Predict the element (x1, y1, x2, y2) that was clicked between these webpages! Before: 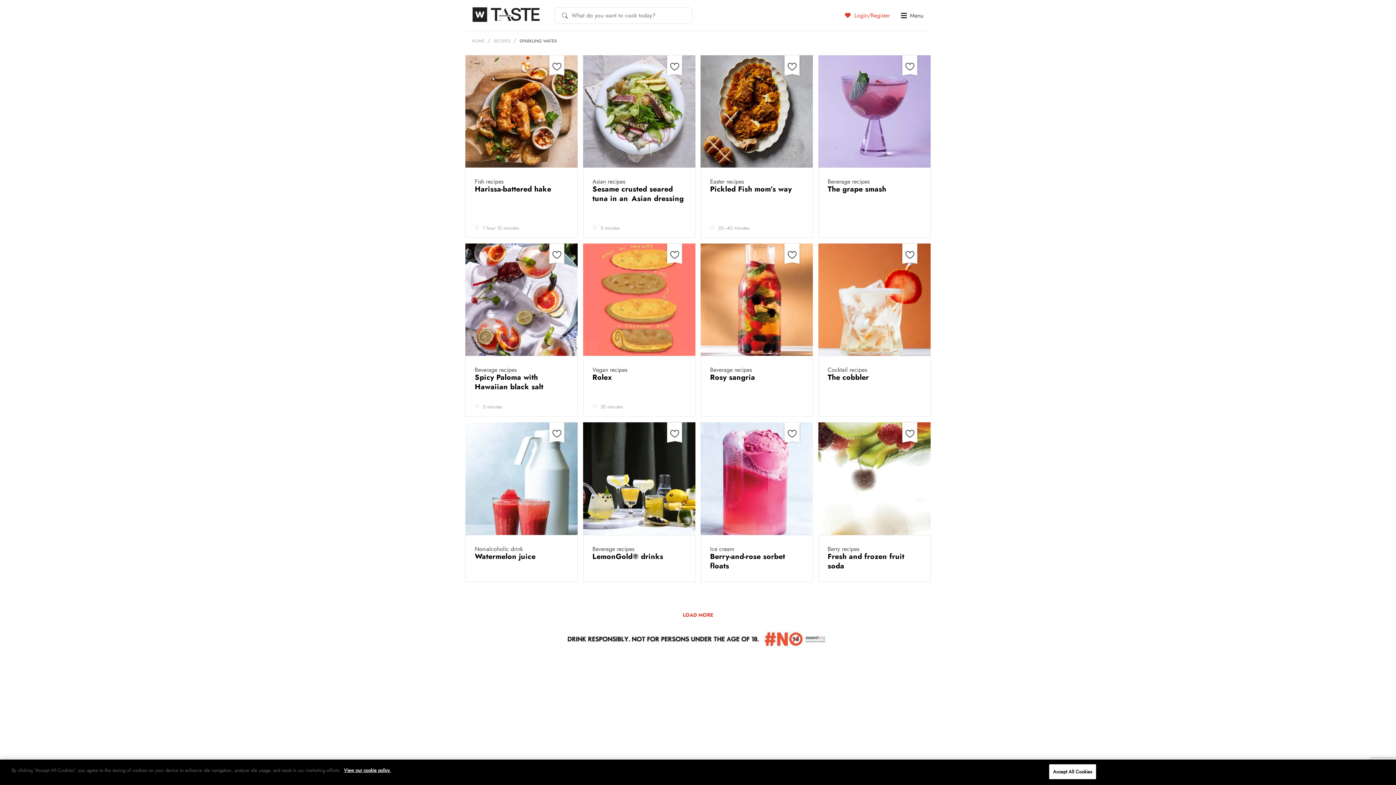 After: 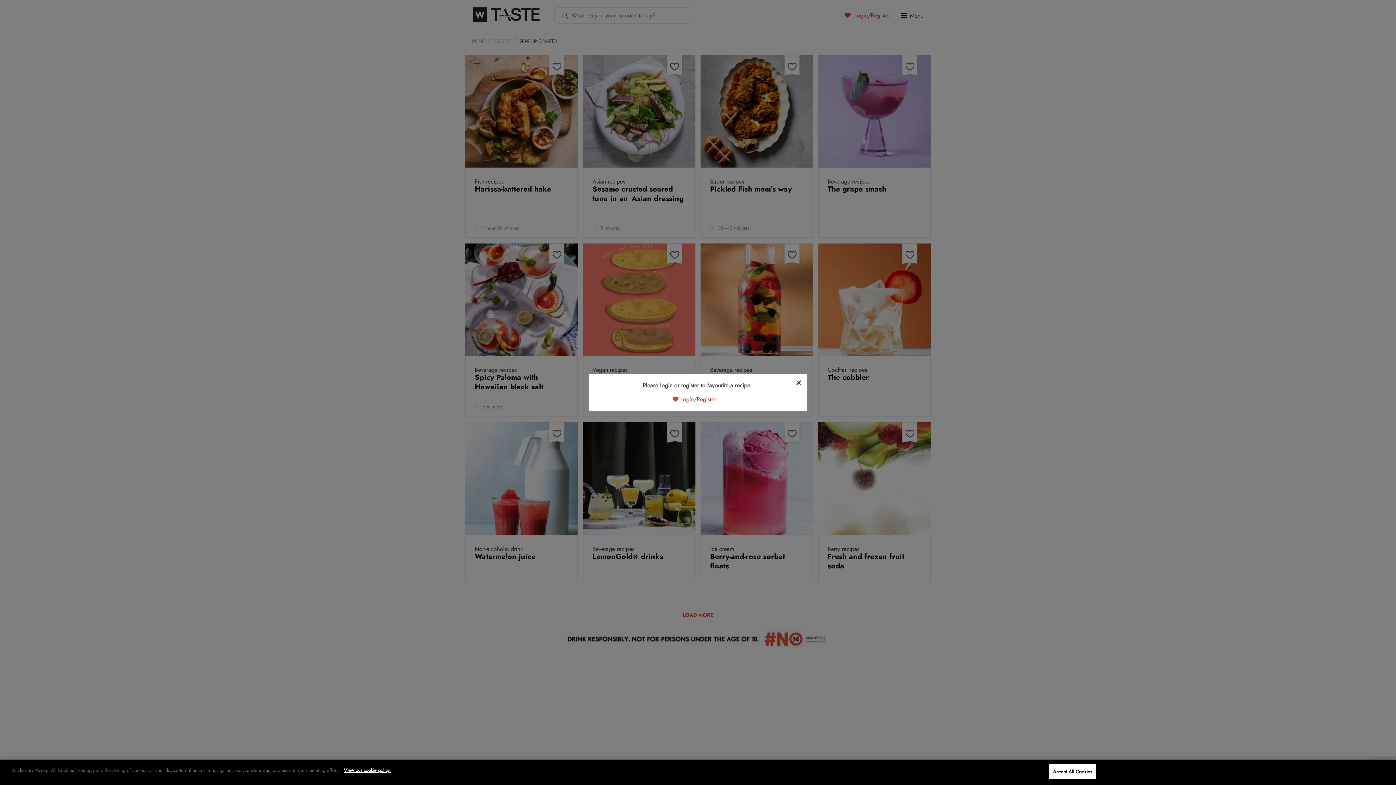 Action: bbox: (546, 243, 566, 266)